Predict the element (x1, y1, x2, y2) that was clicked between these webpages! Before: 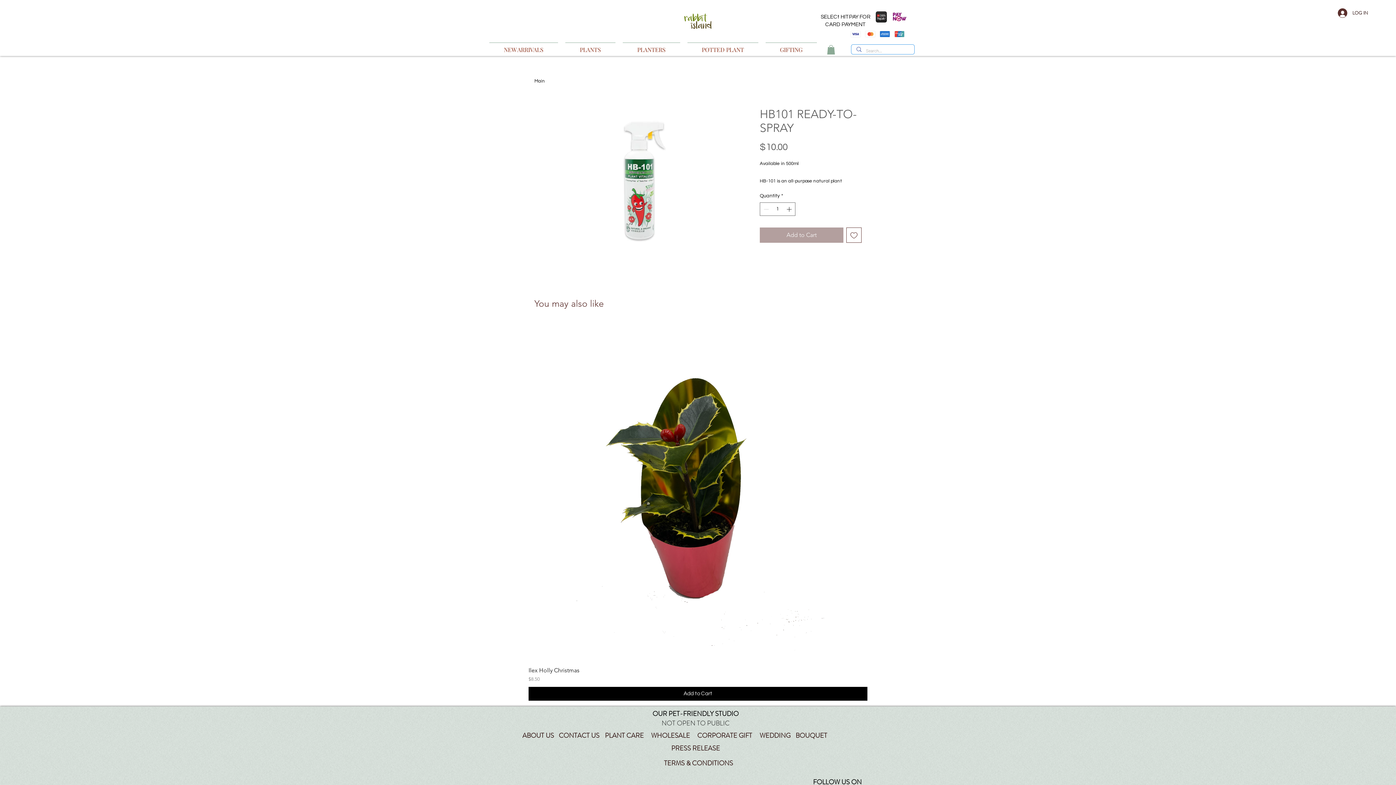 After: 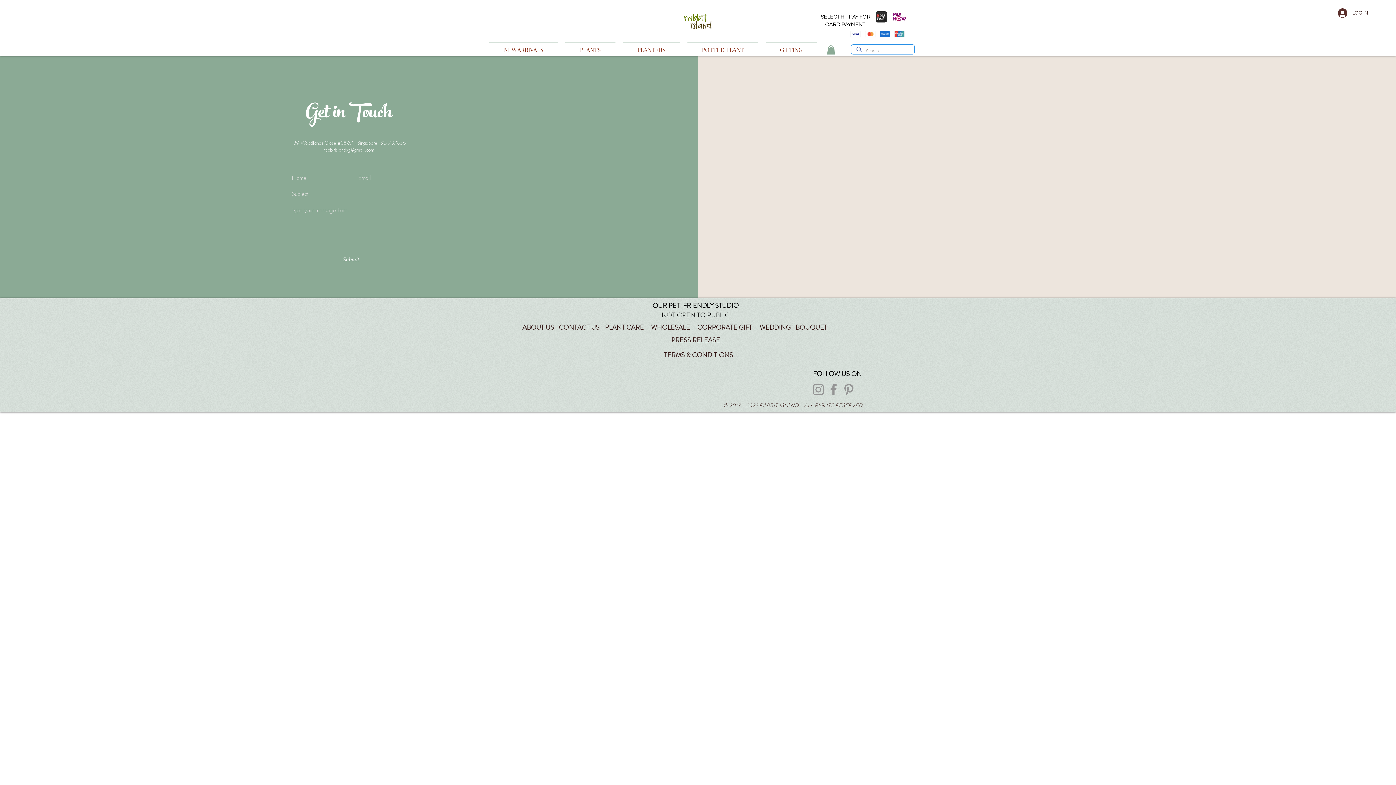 Action: label: CONTACT US bbox: (555, 731, 602, 741)